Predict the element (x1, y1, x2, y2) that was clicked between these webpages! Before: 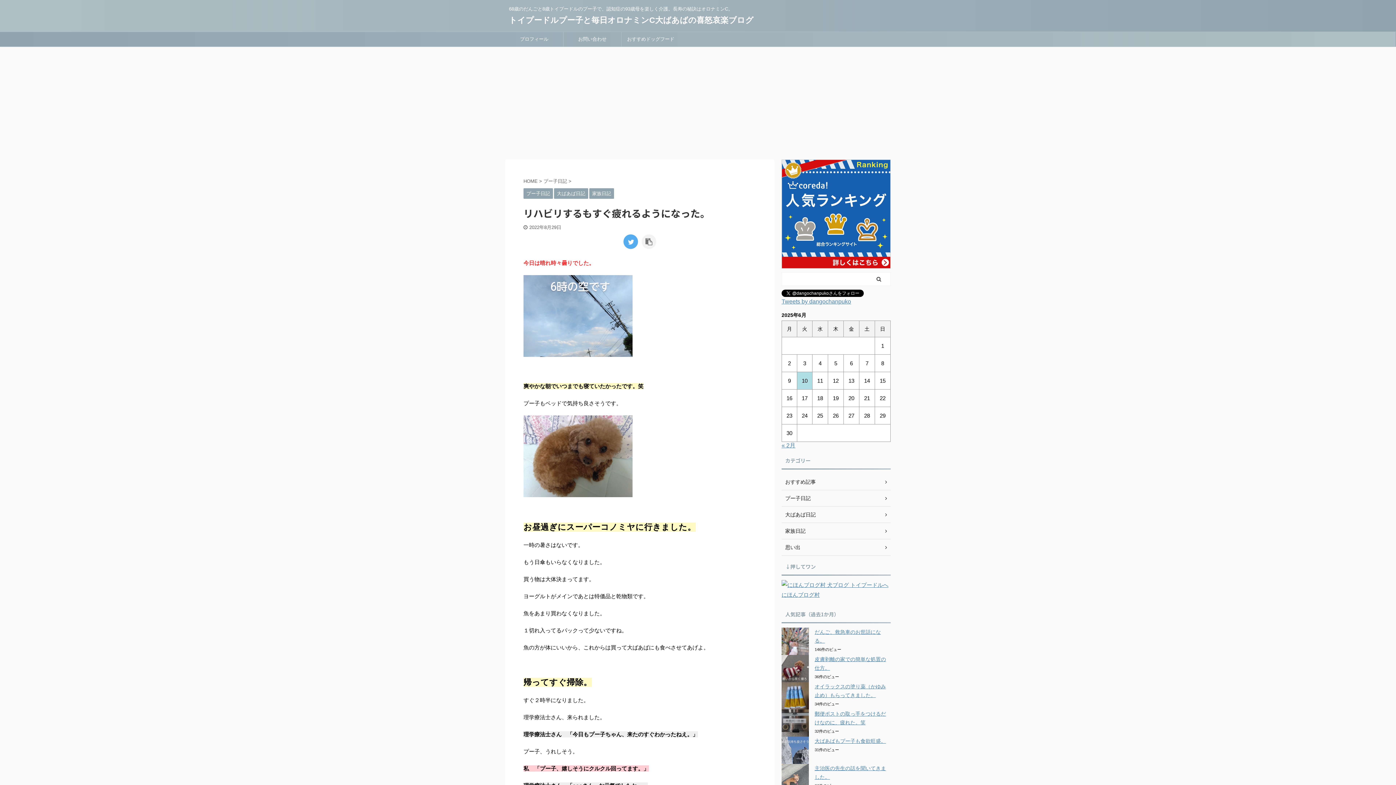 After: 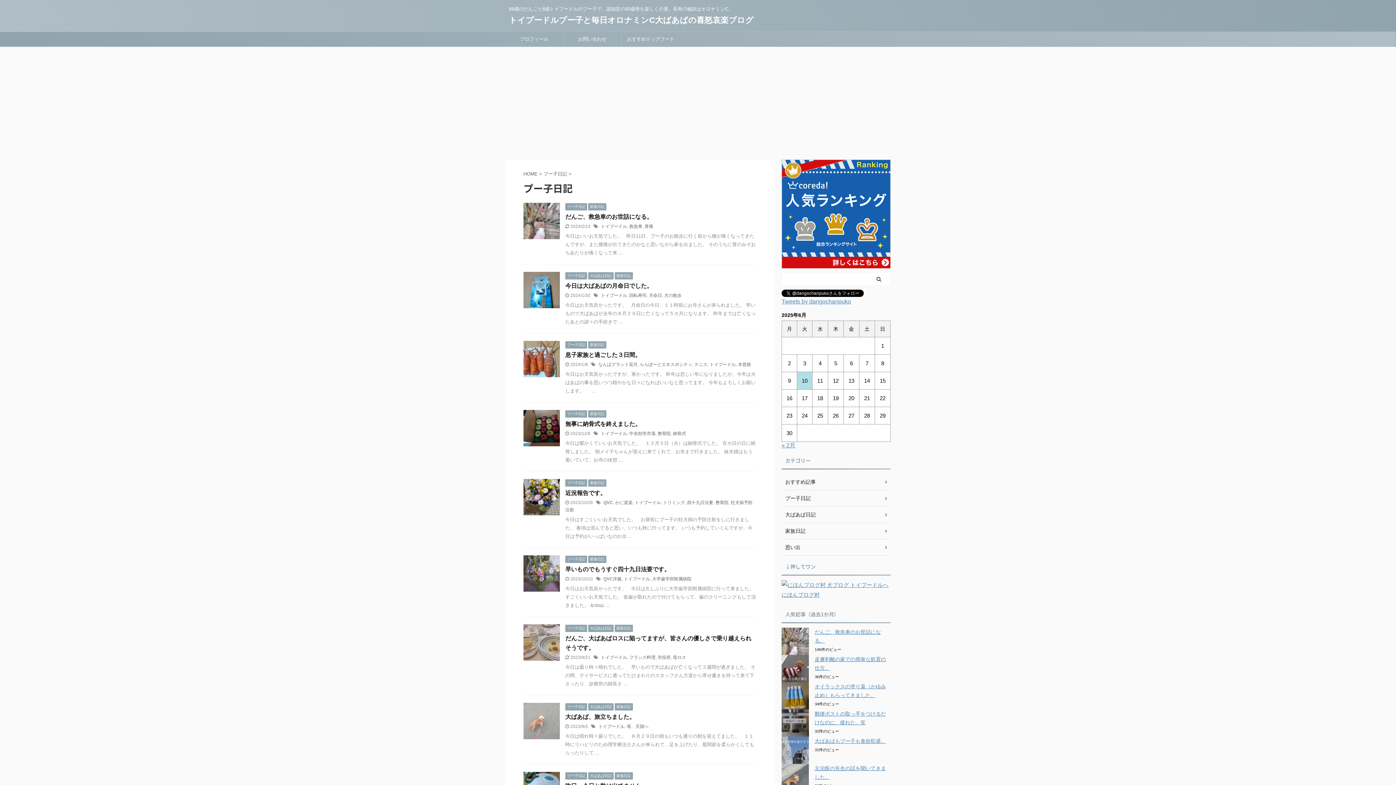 Action: bbox: (523, 191, 553, 196) label: プー子日記